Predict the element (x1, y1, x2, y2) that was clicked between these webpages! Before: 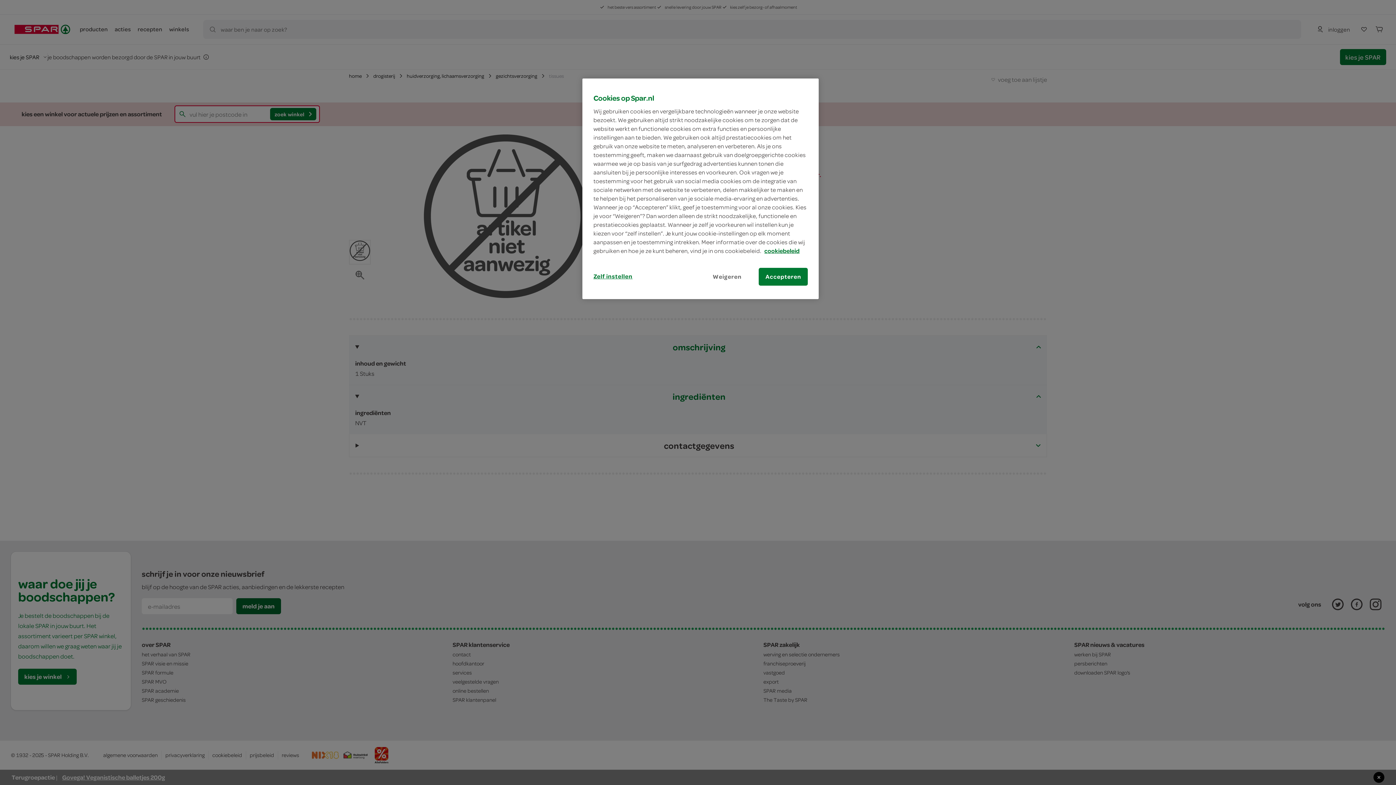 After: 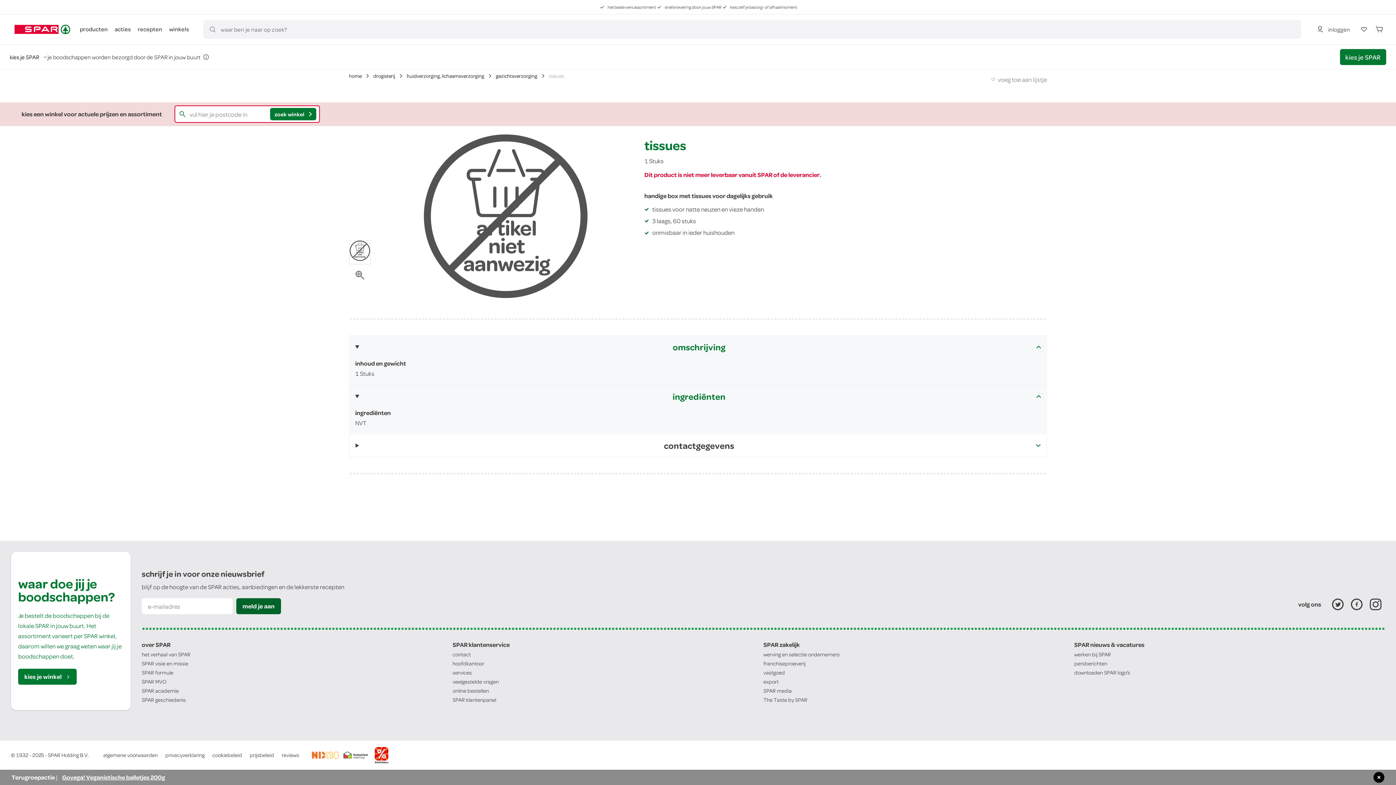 Action: bbox: (702, 268, 751, 285) label: Weigeren